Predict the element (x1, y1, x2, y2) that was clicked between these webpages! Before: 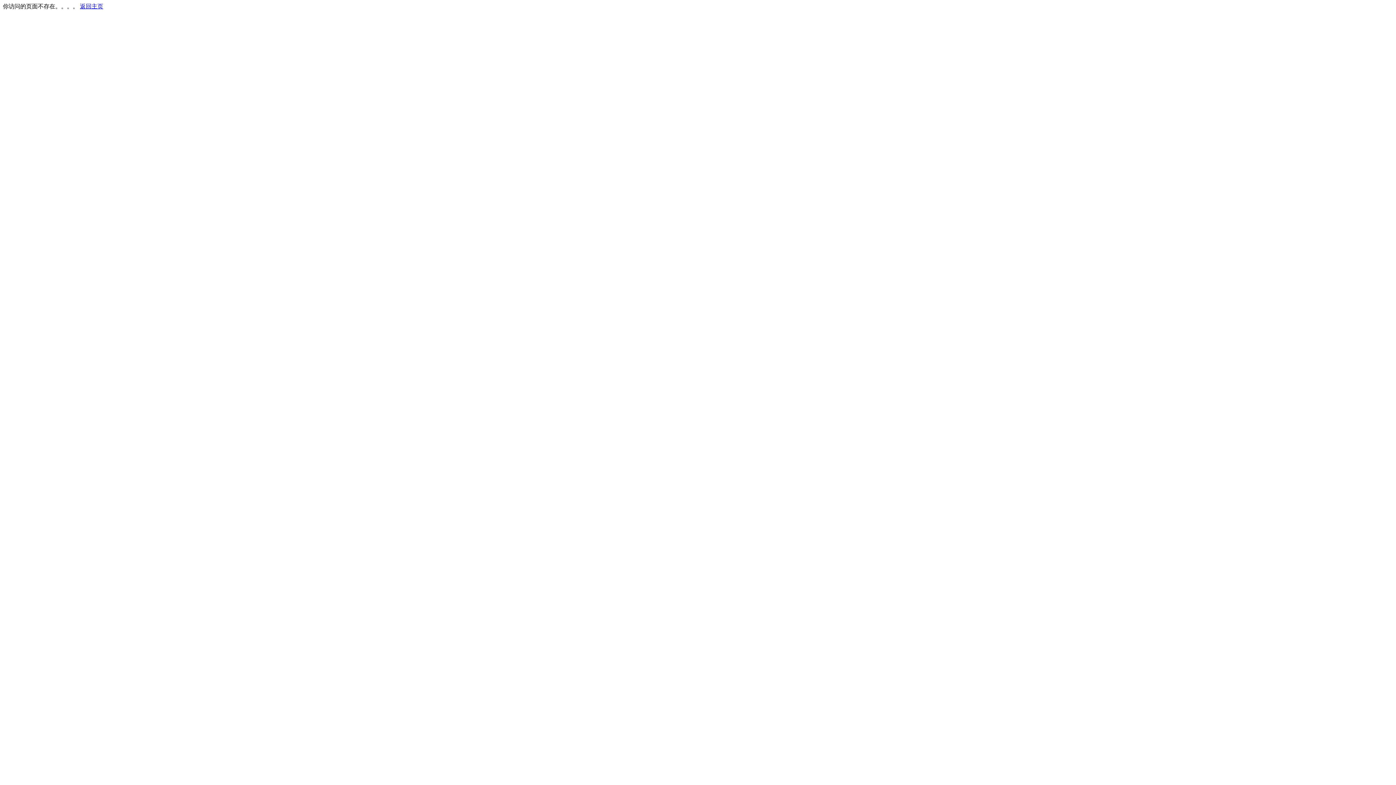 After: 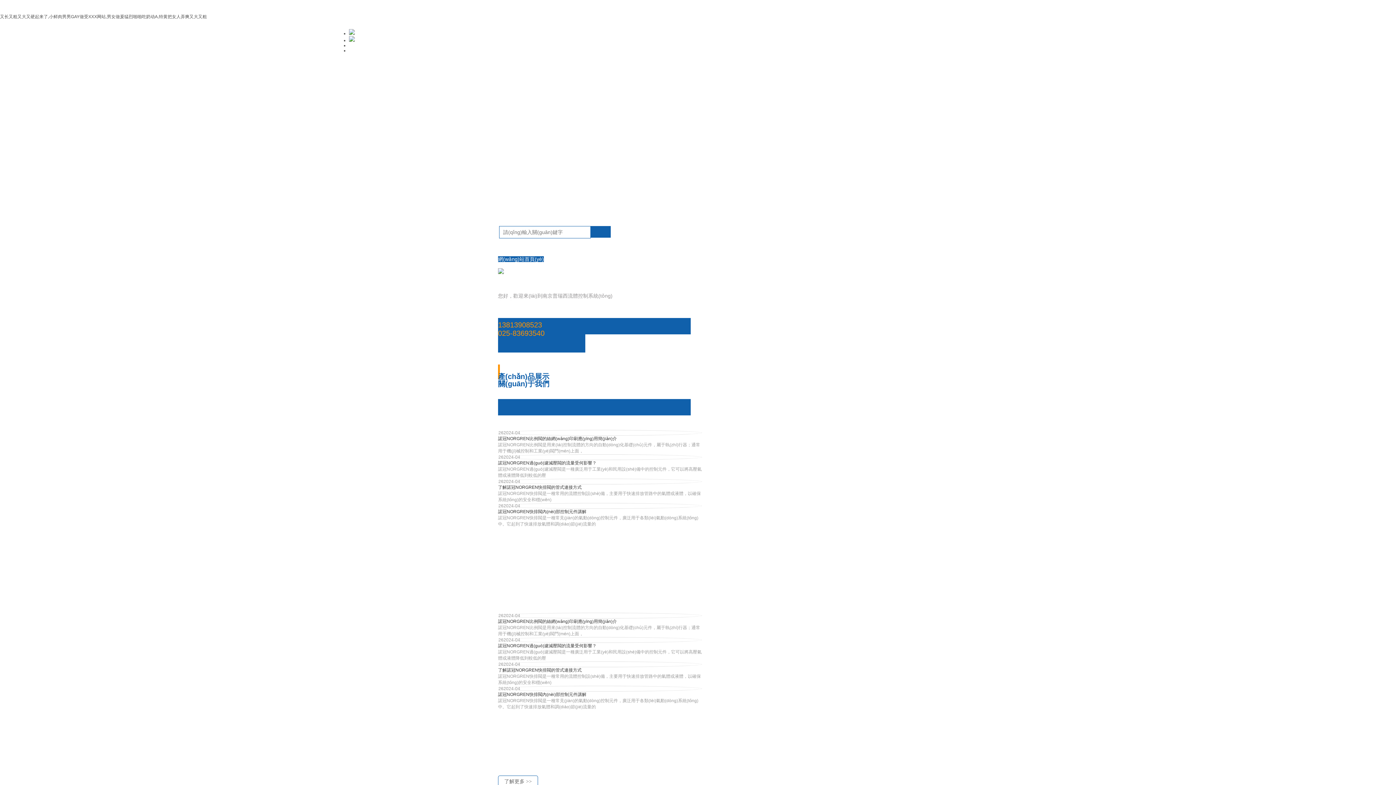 Action: label: 返回主页 bbox: (80, 3, 103, 9)